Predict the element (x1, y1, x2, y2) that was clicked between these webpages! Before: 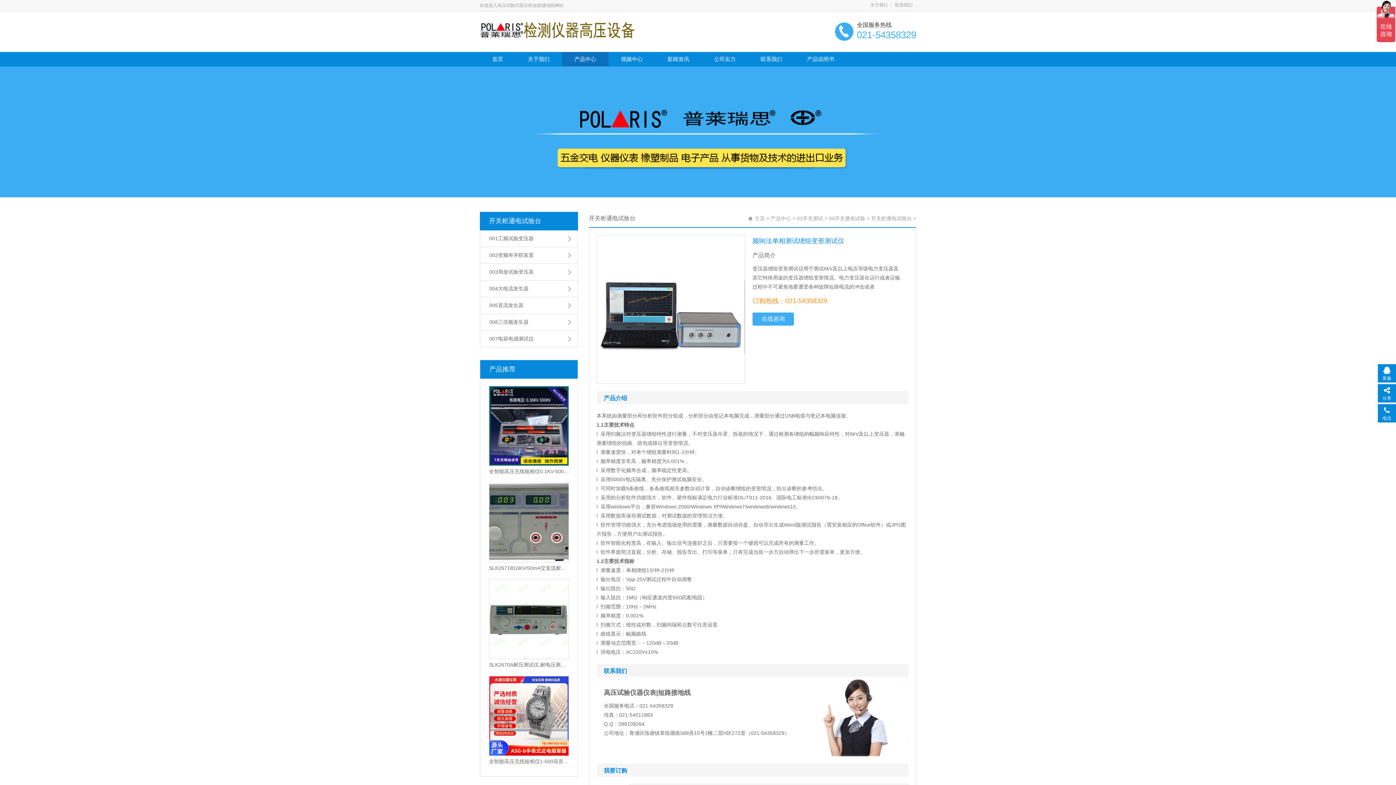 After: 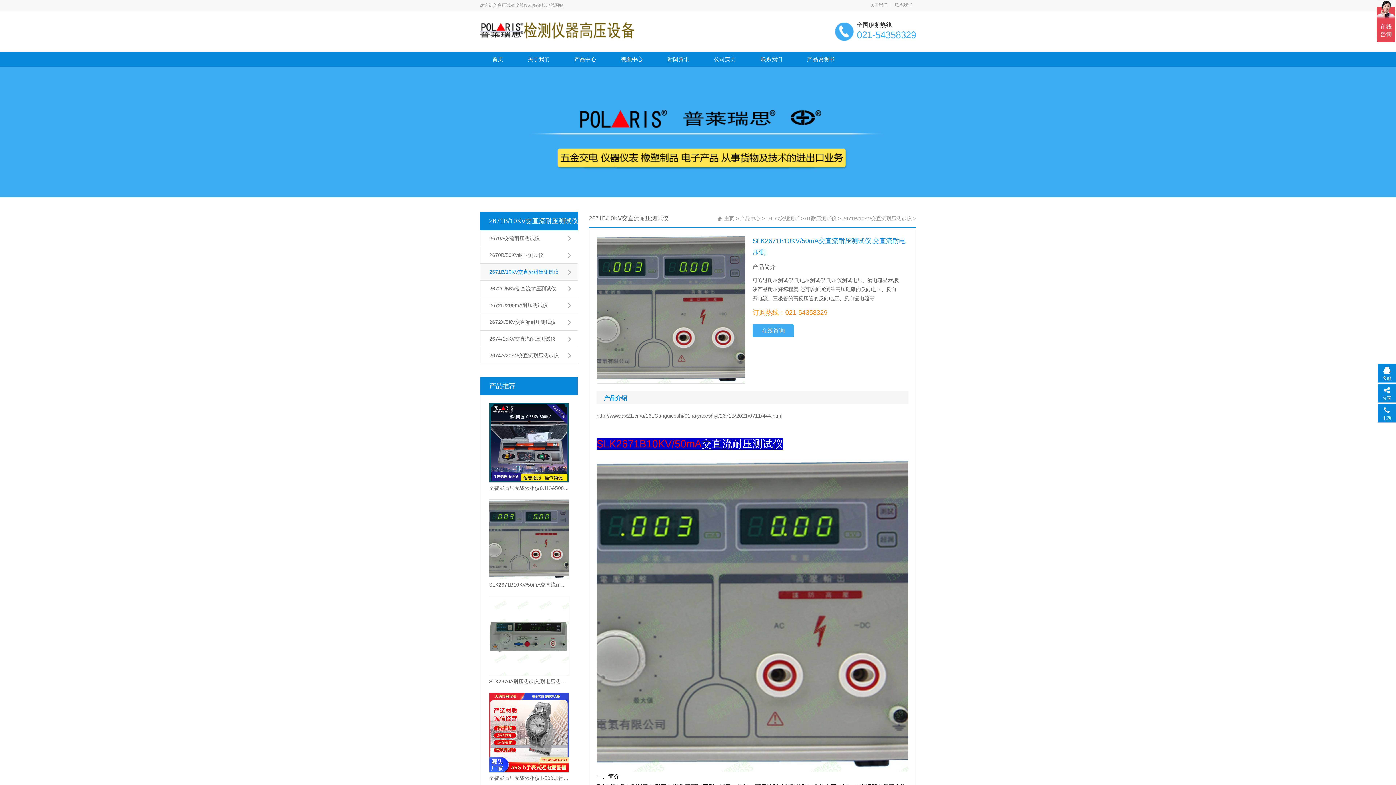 Action: bbox: (489, 482, 569, 562)